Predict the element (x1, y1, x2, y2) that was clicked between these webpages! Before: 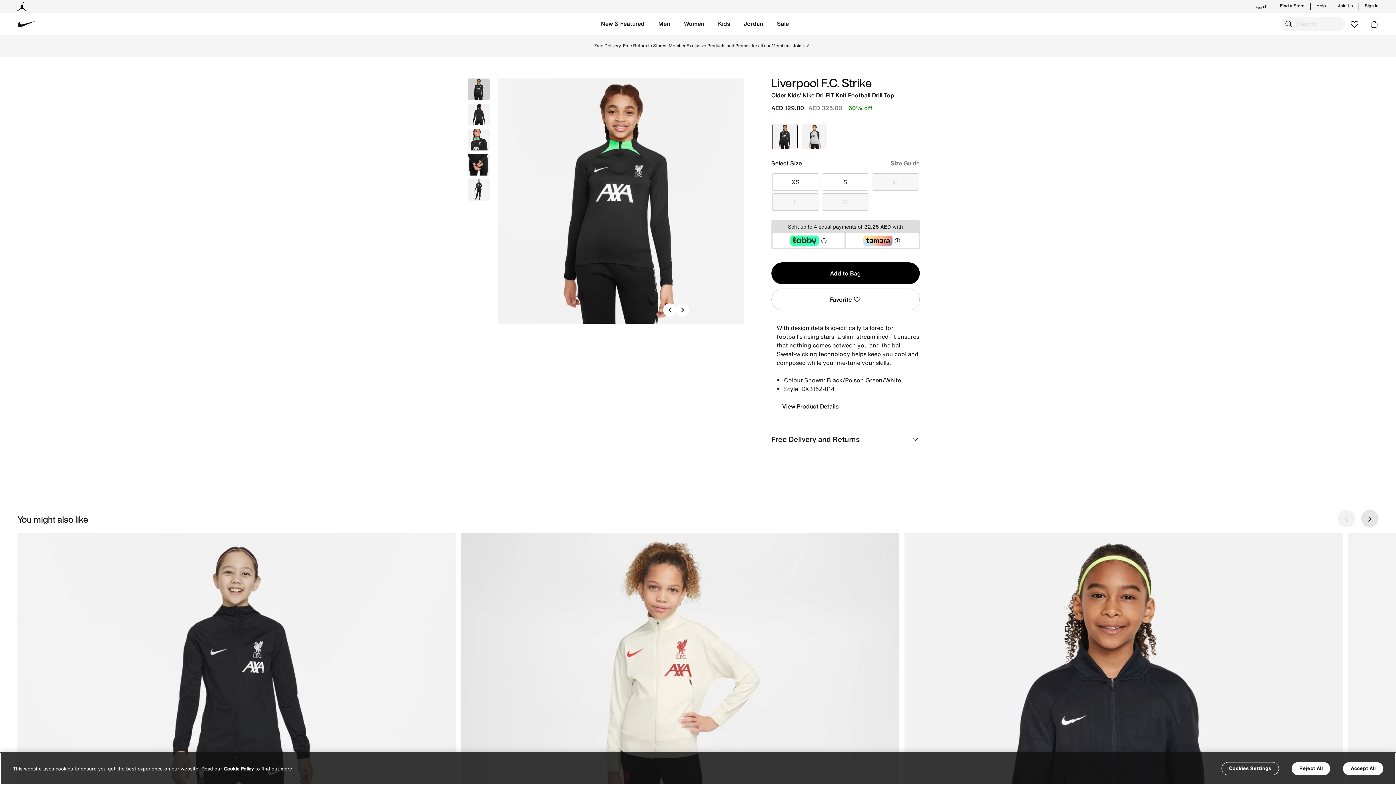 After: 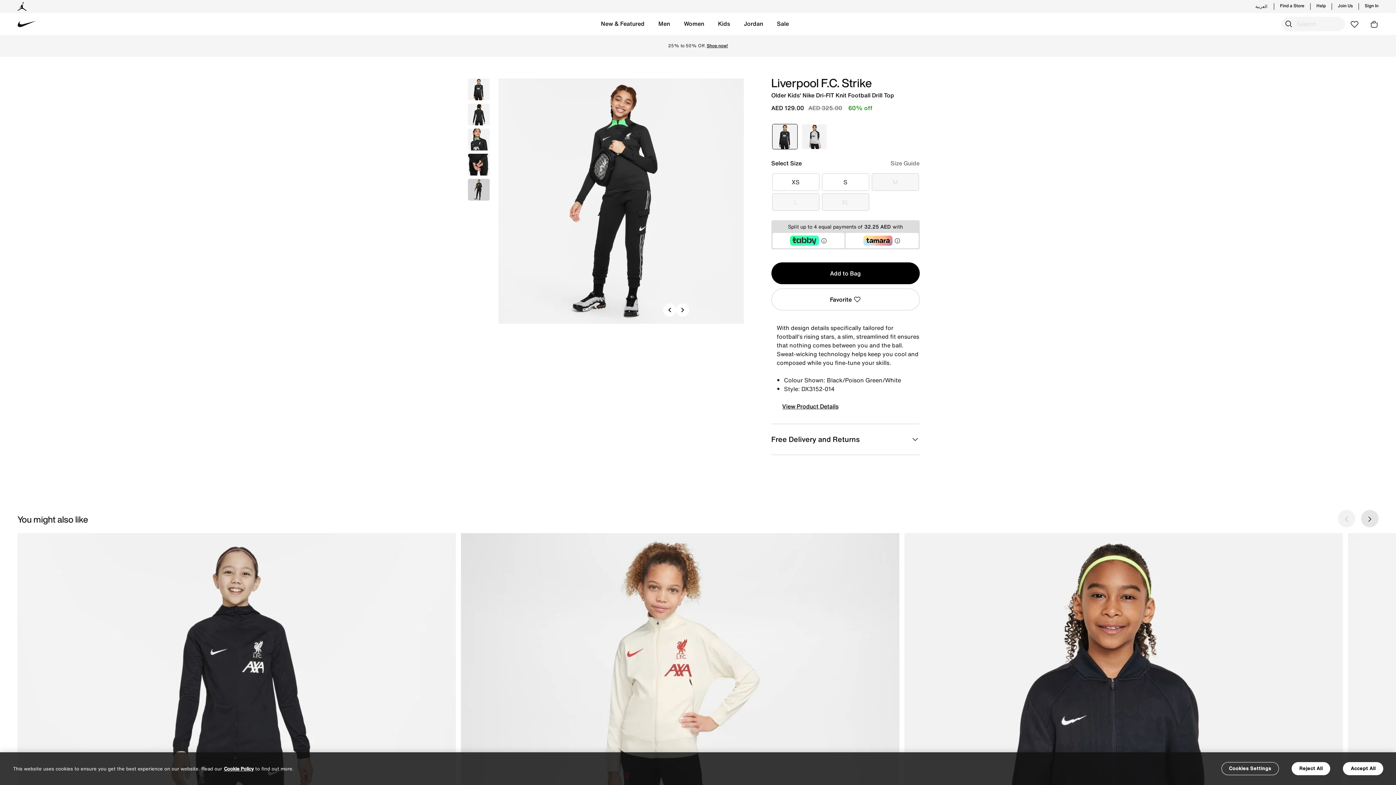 Action: label: Previous bbox: (663, 303, 676, 316)